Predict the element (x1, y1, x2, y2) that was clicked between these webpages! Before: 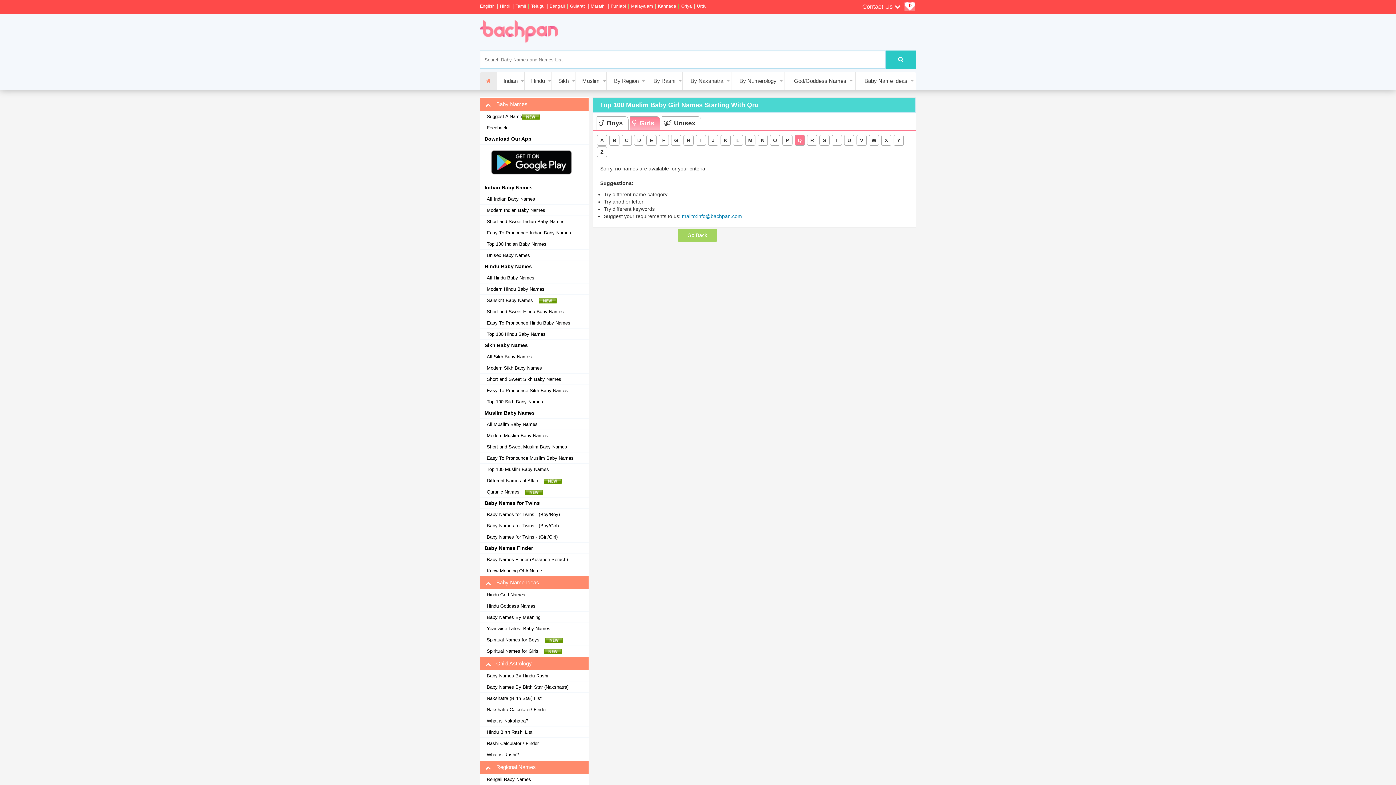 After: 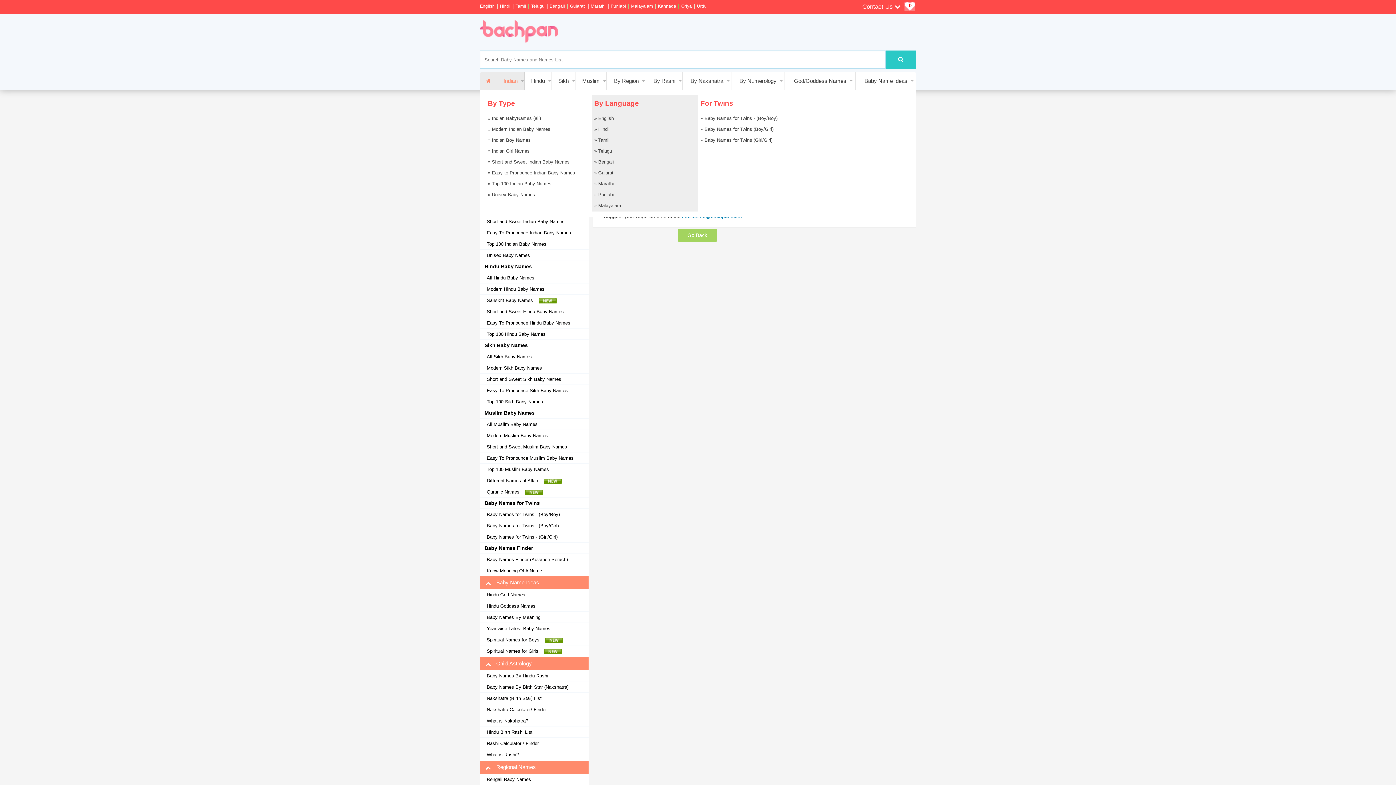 Action: bbox: (497, 72, 524, 89) label: Indian